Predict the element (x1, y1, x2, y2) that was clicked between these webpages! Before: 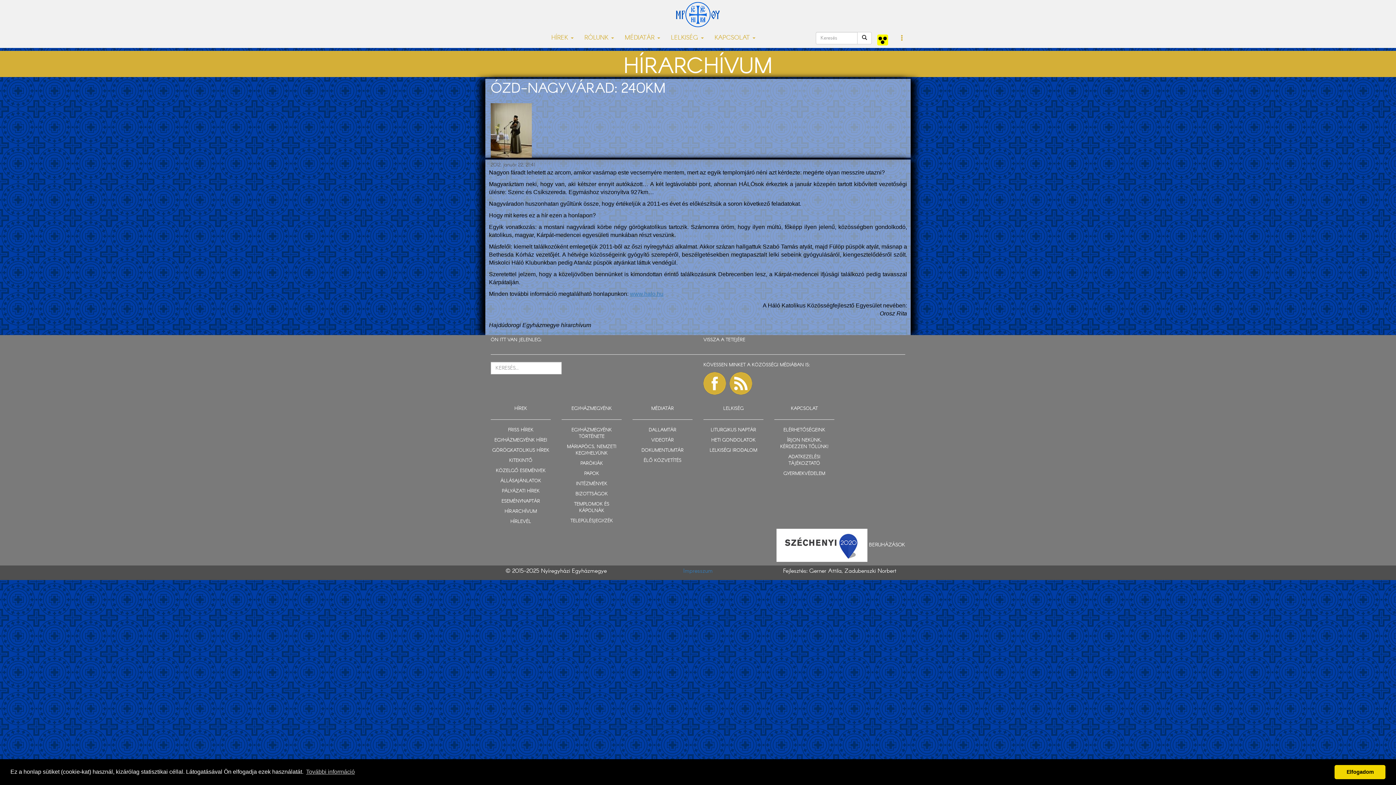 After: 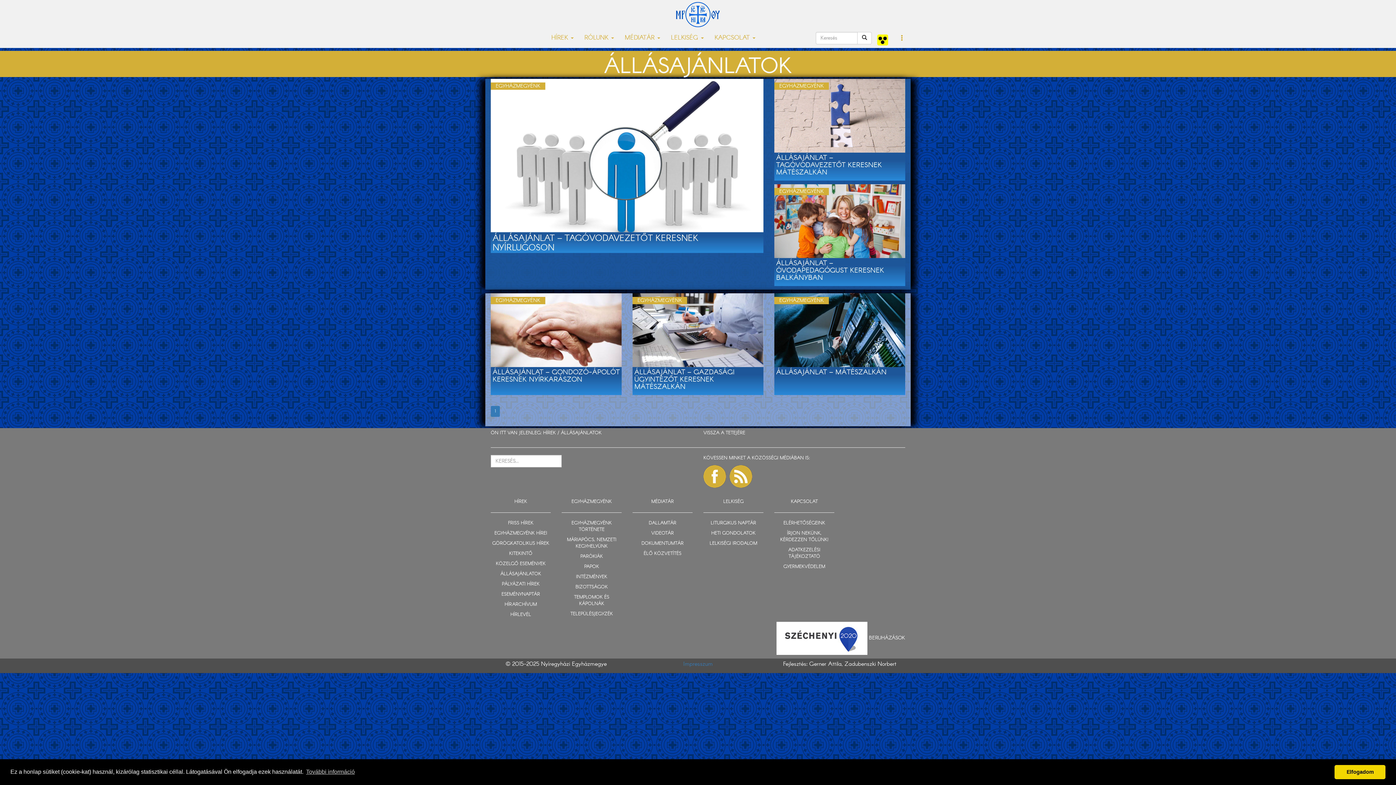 Action: bbox: (500, 477, 541, 484) label: ÁLLÁSAJÁNLATOK